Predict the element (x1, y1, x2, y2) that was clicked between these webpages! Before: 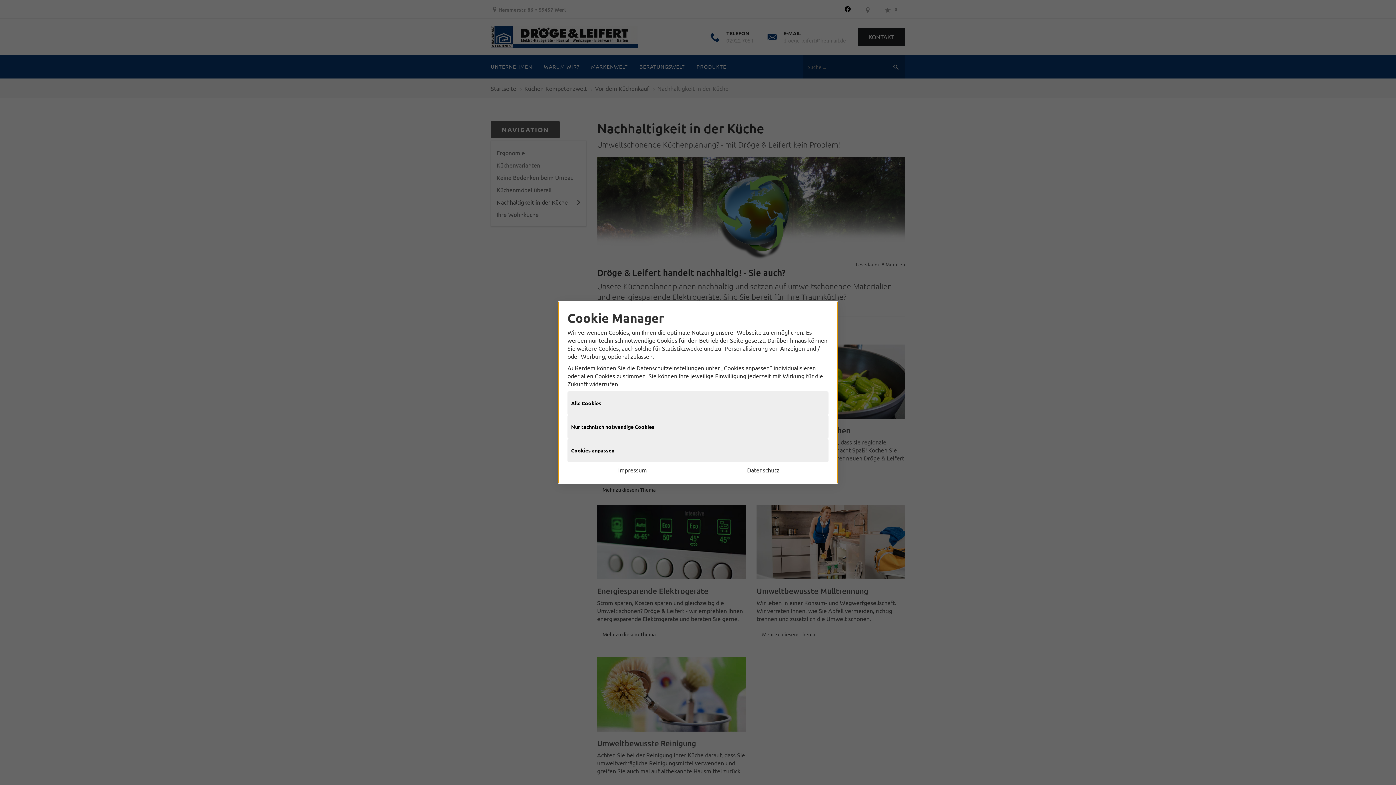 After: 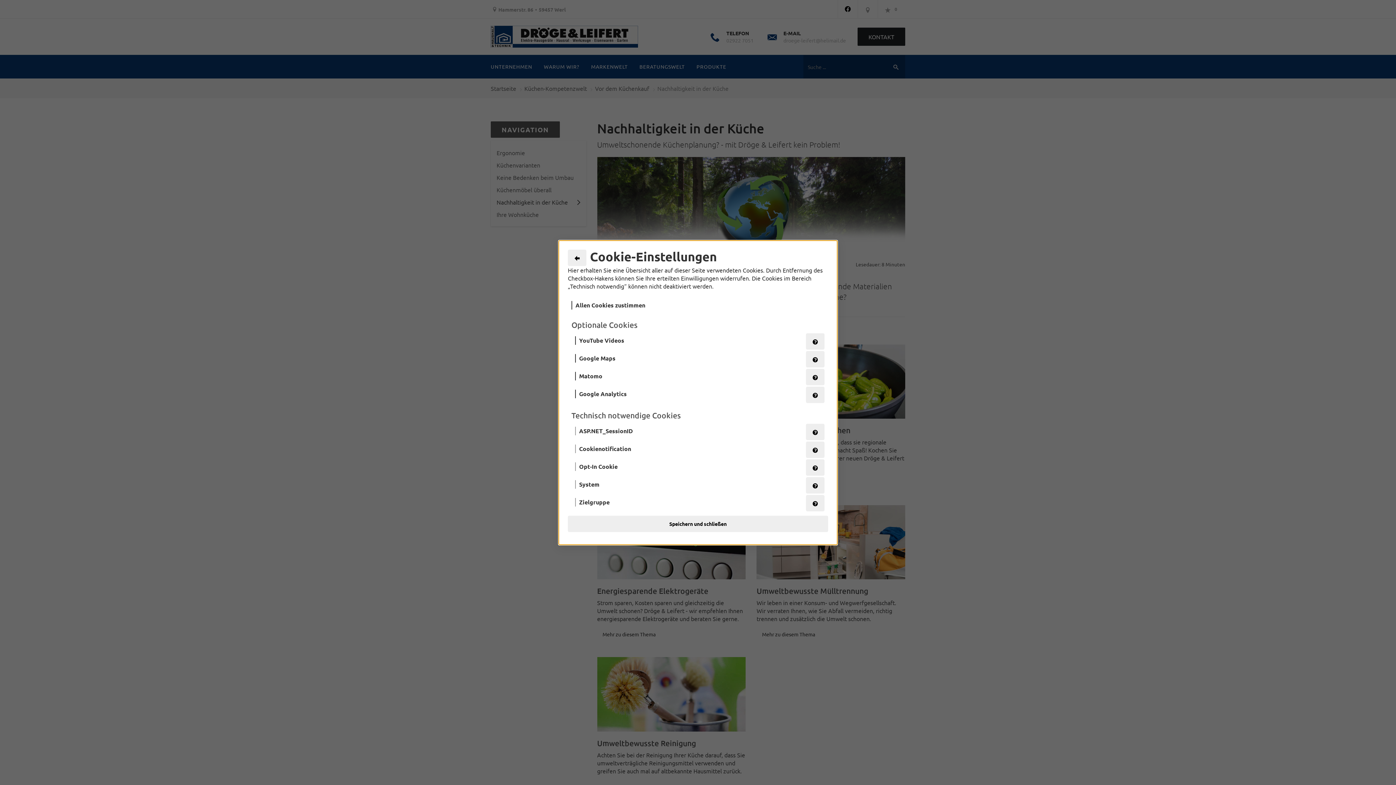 Action: label: Cookies anpassen bbox: (567, 438, 828, 462)